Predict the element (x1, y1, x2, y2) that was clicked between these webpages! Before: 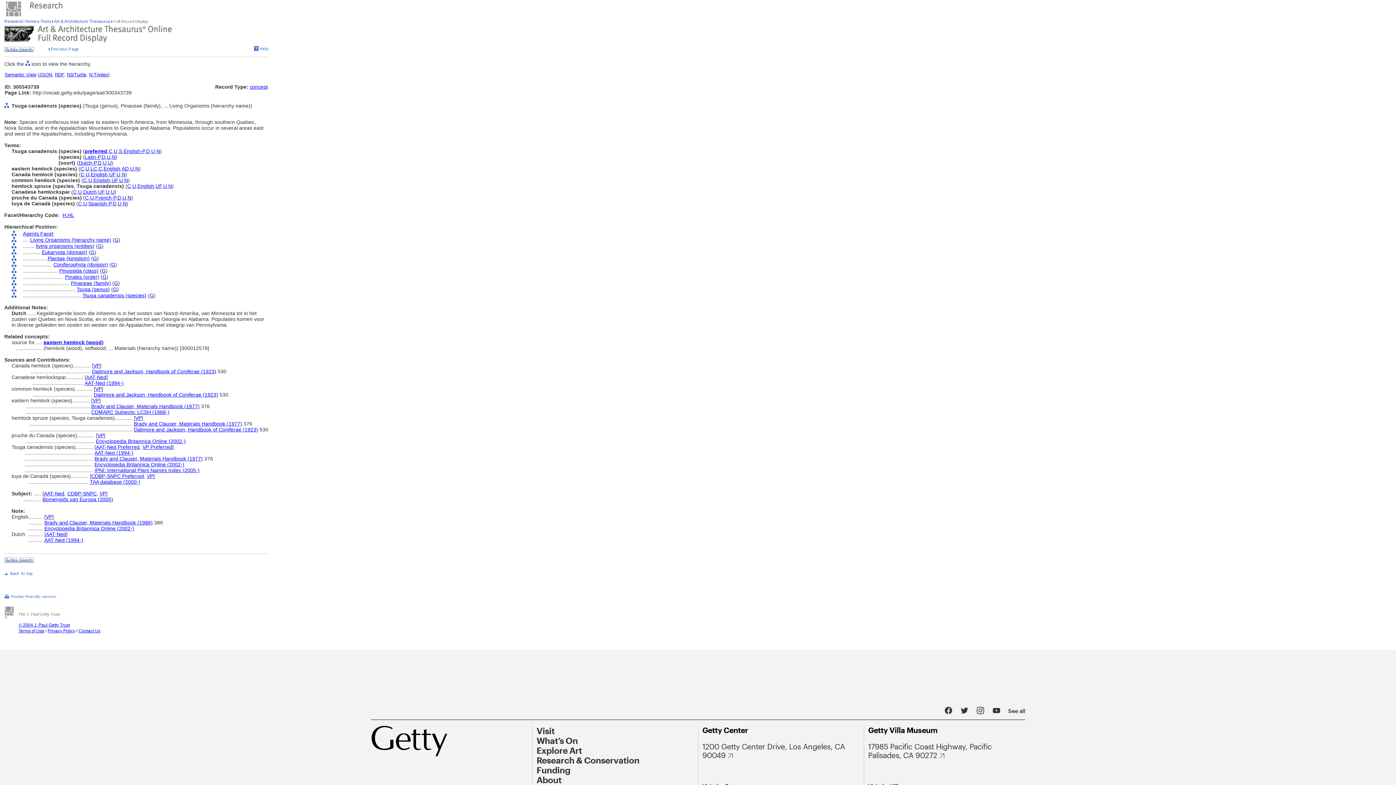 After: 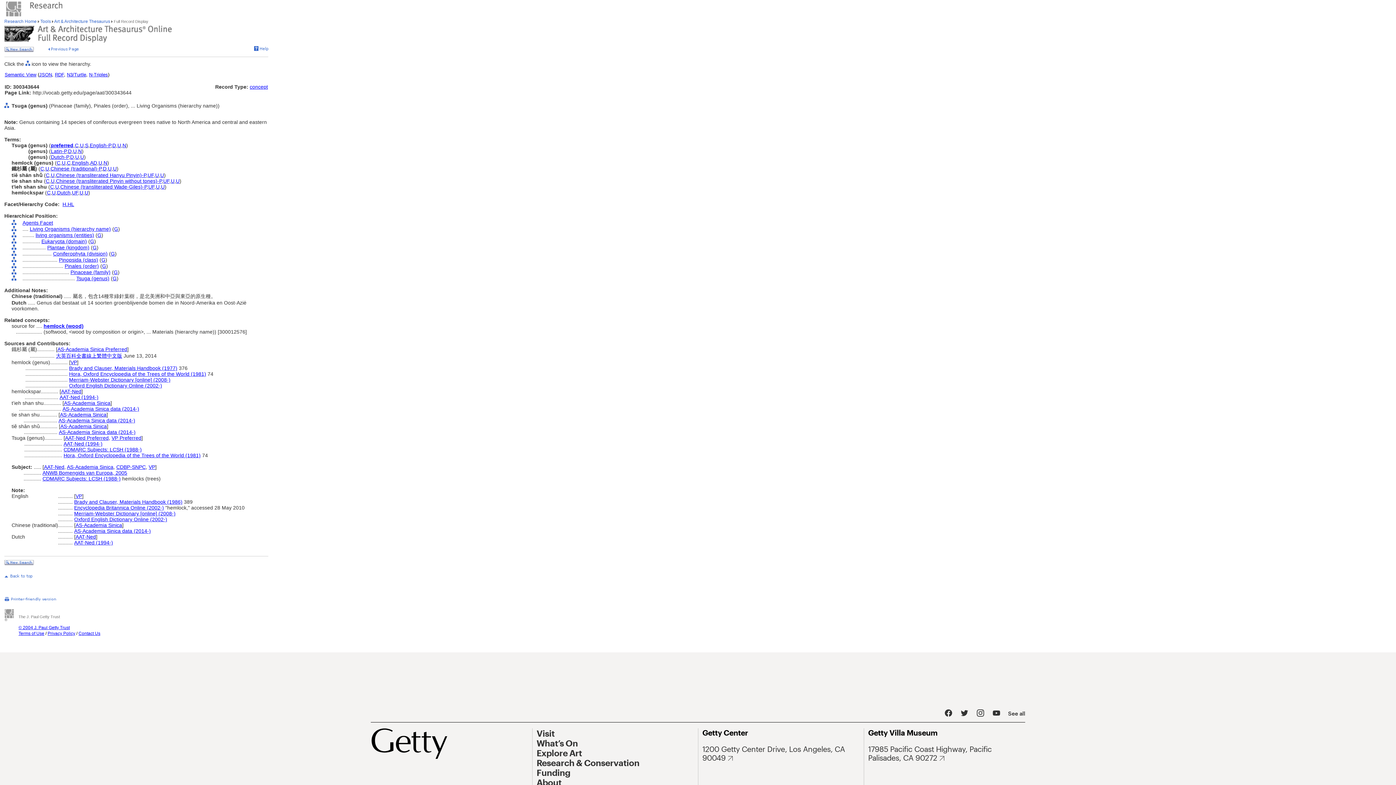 Action: bbox: (77, 302, 110, 308) label: Tsuga (genus)